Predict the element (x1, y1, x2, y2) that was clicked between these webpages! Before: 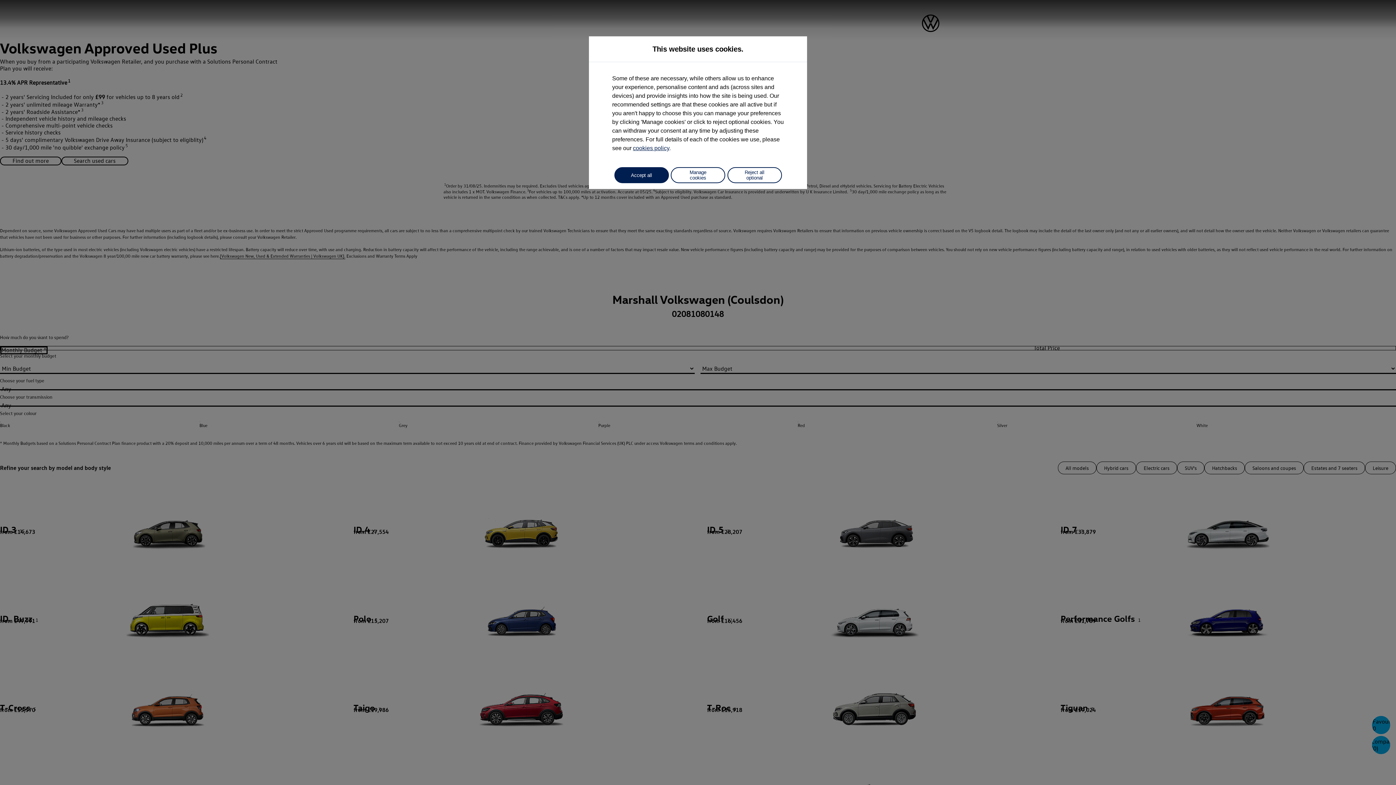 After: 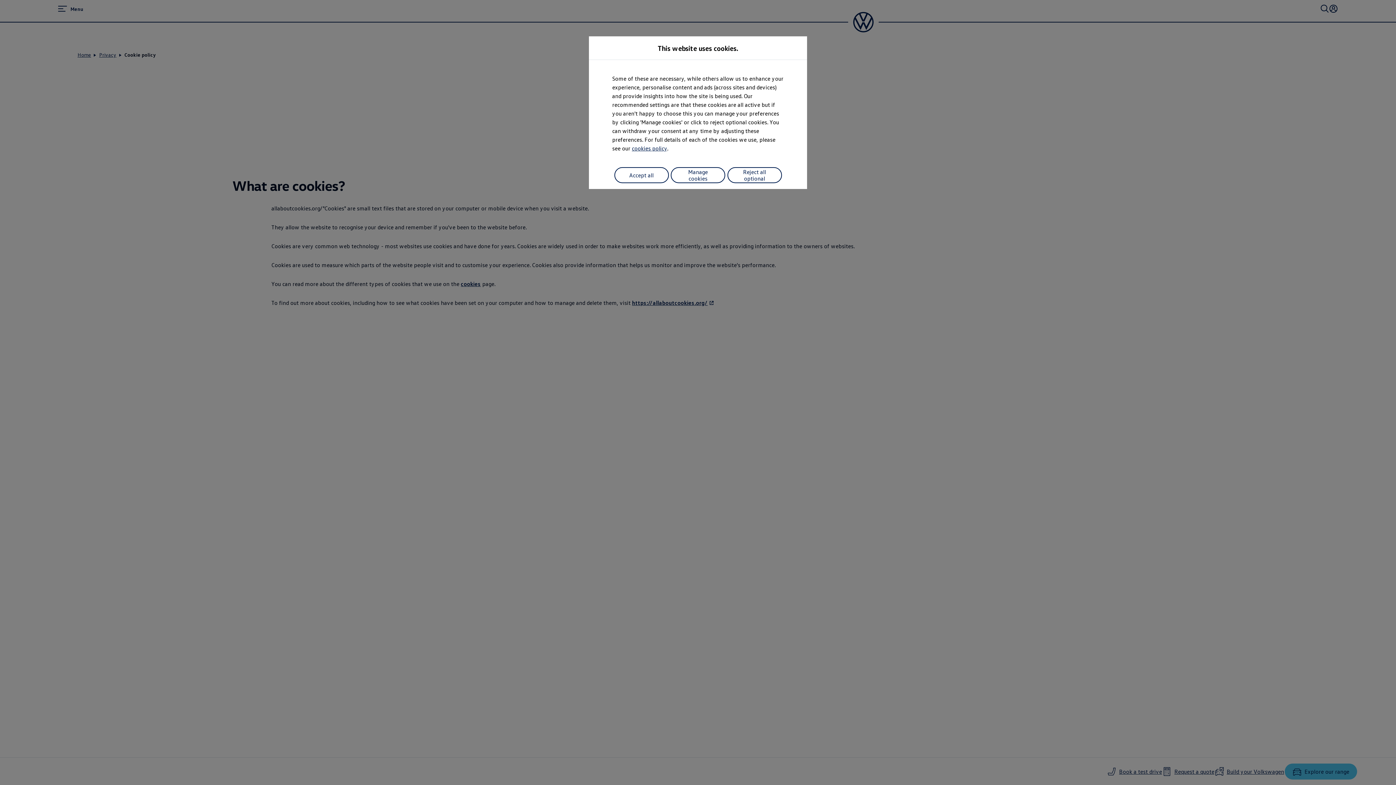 Action: label: cookies policy bbox: (633, 145, 669, 151)